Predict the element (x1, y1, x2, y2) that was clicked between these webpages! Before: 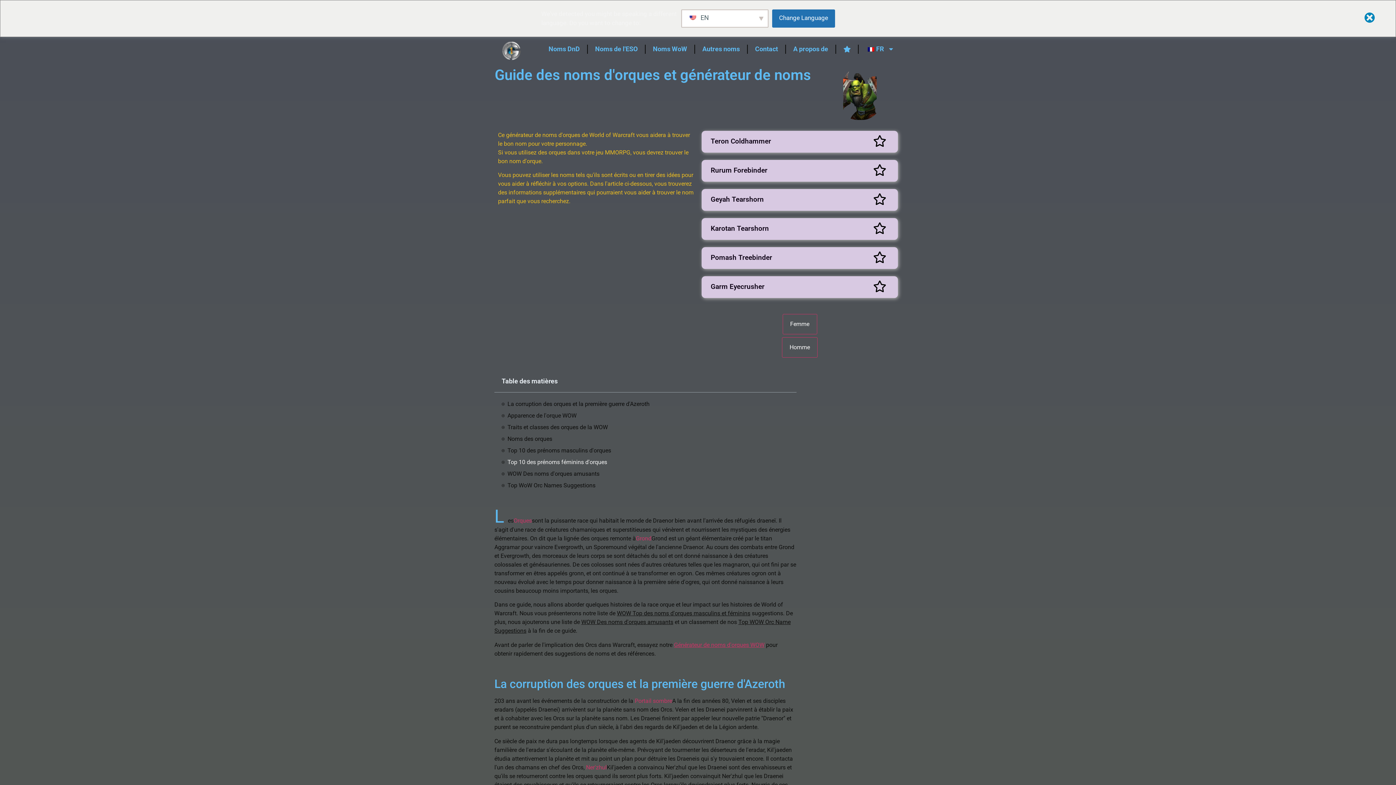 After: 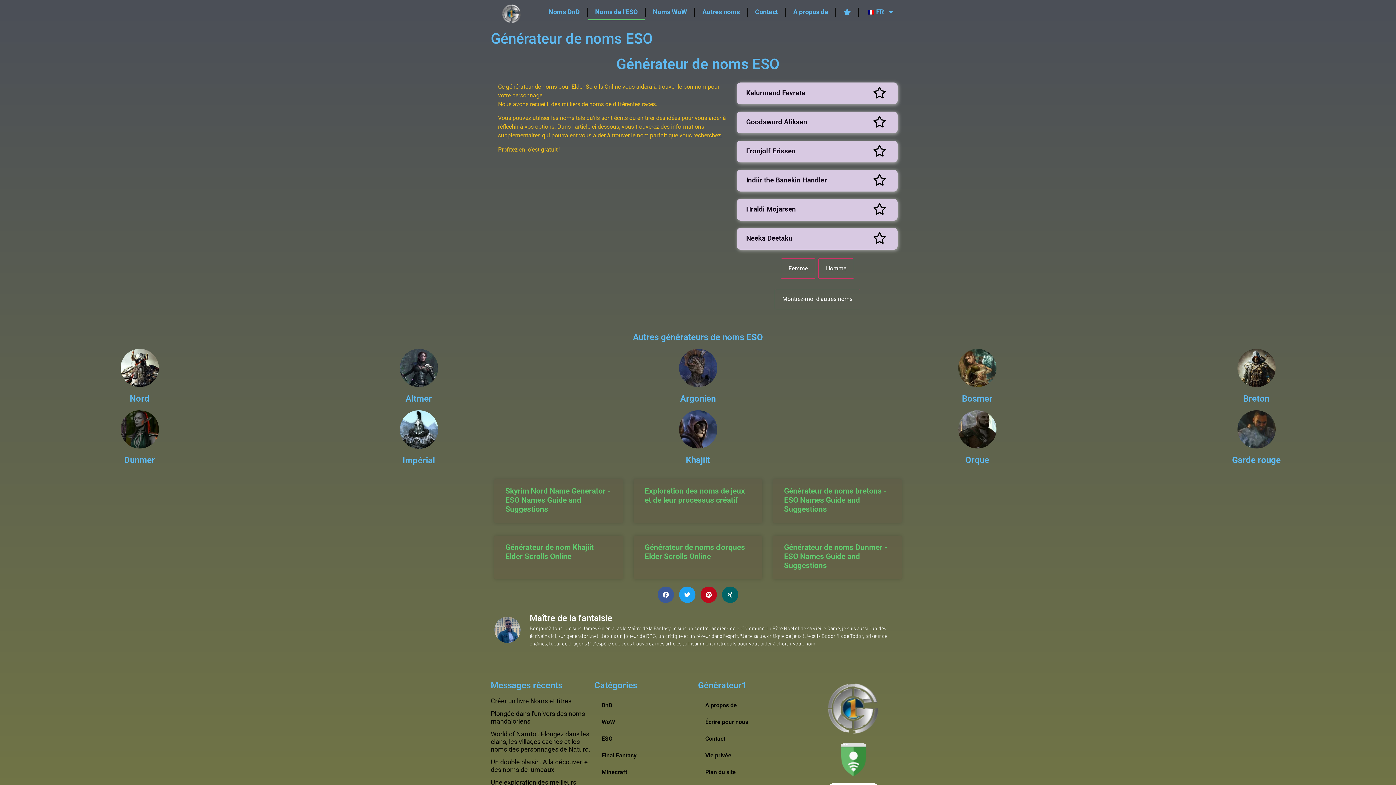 Action: label: Noms de l'ESO bbox: (598, 3, 655, 20)